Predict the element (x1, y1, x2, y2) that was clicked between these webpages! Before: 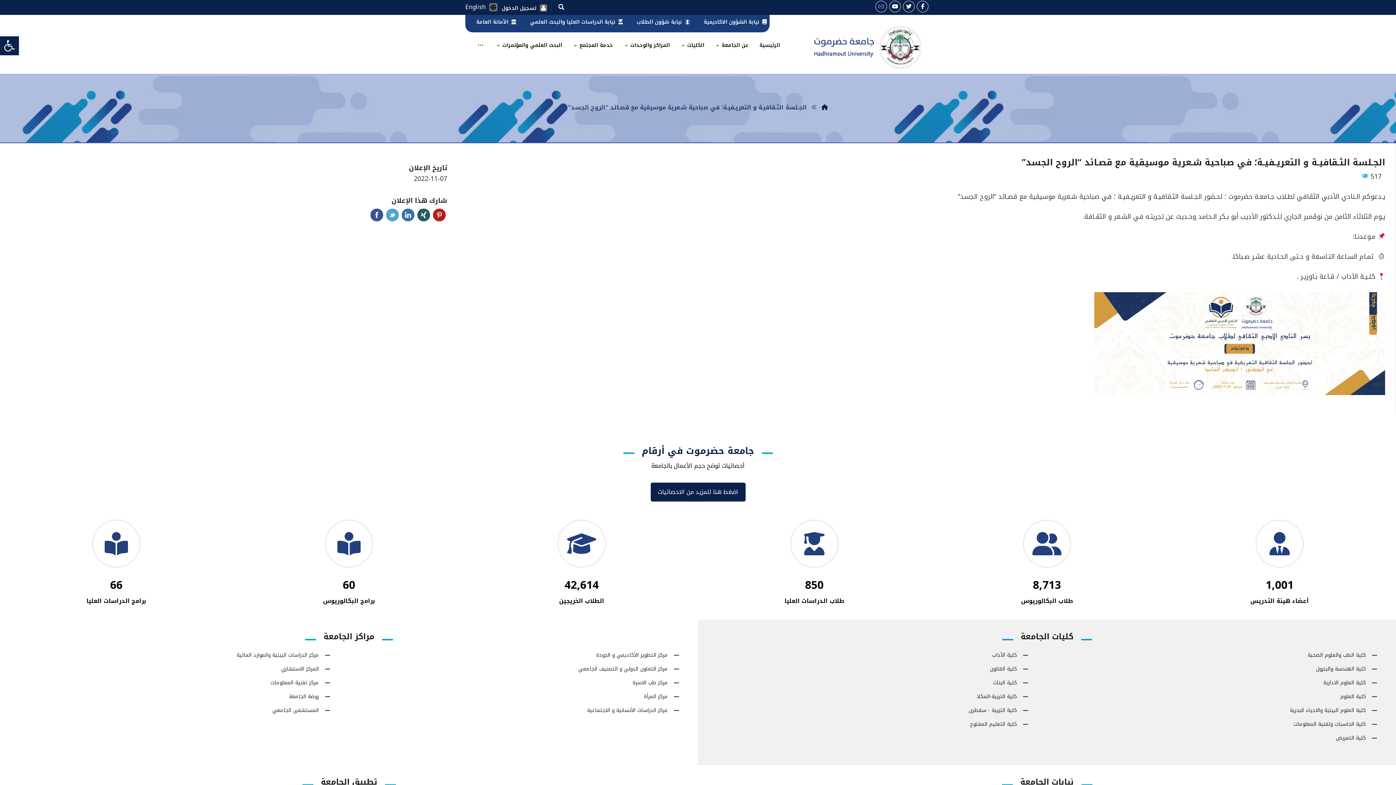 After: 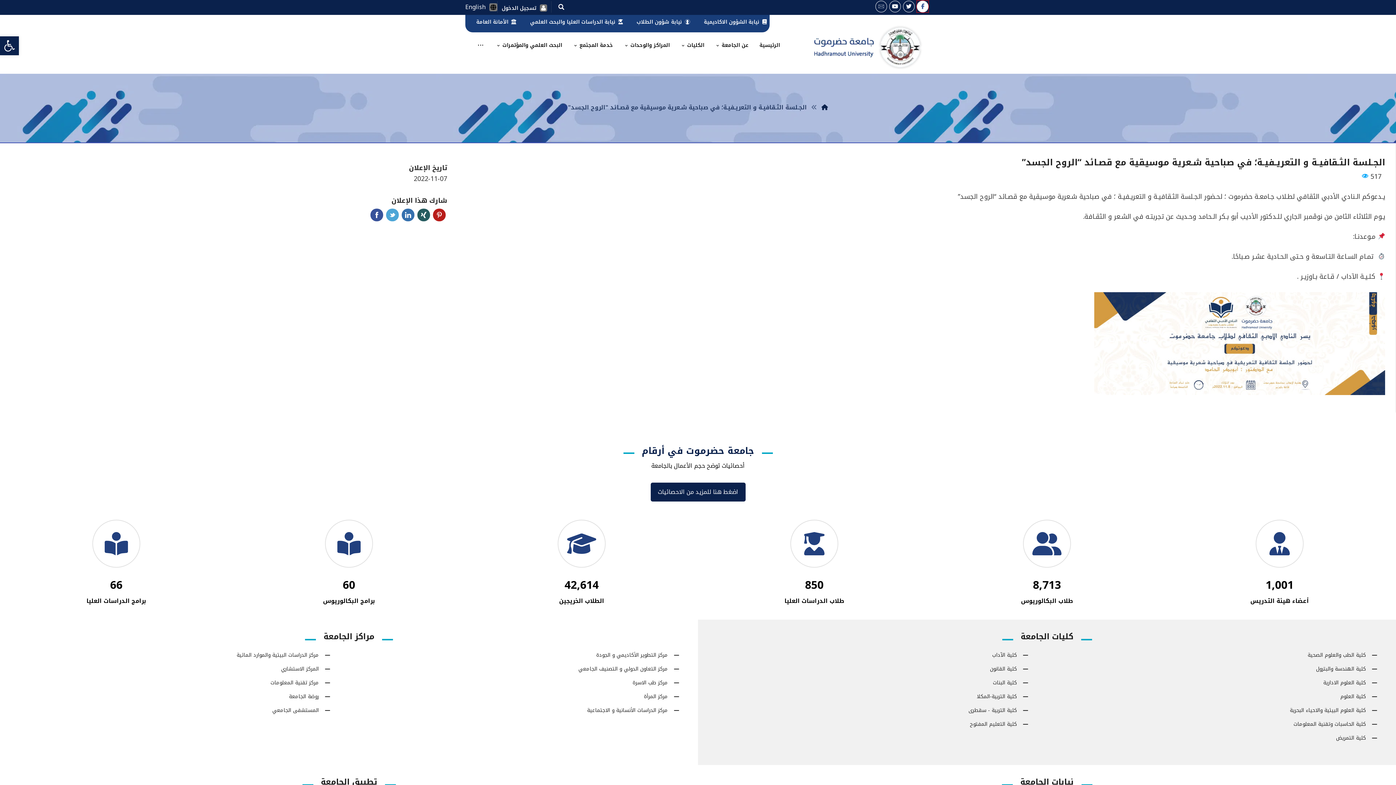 Action: bbox: (917, 0, 928, 12) label: Facebook